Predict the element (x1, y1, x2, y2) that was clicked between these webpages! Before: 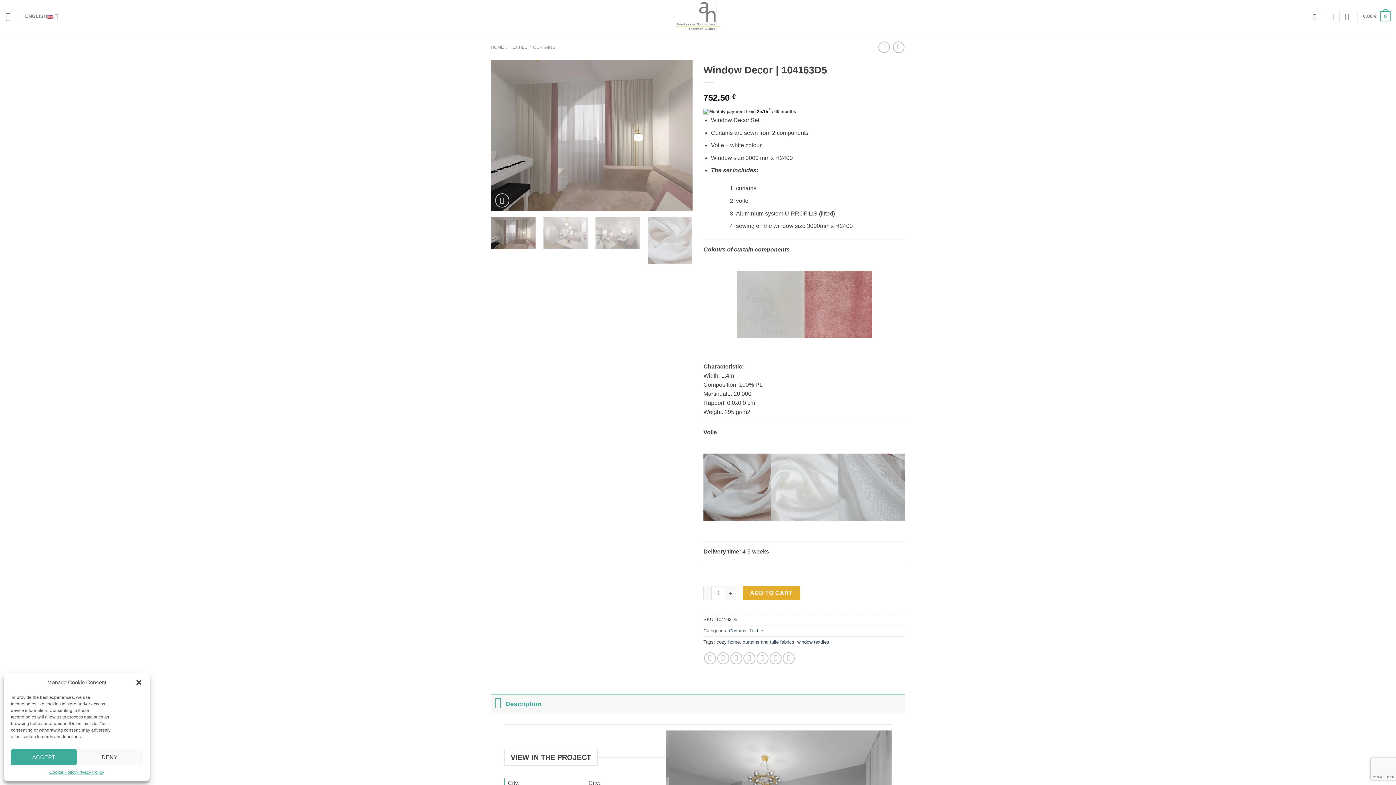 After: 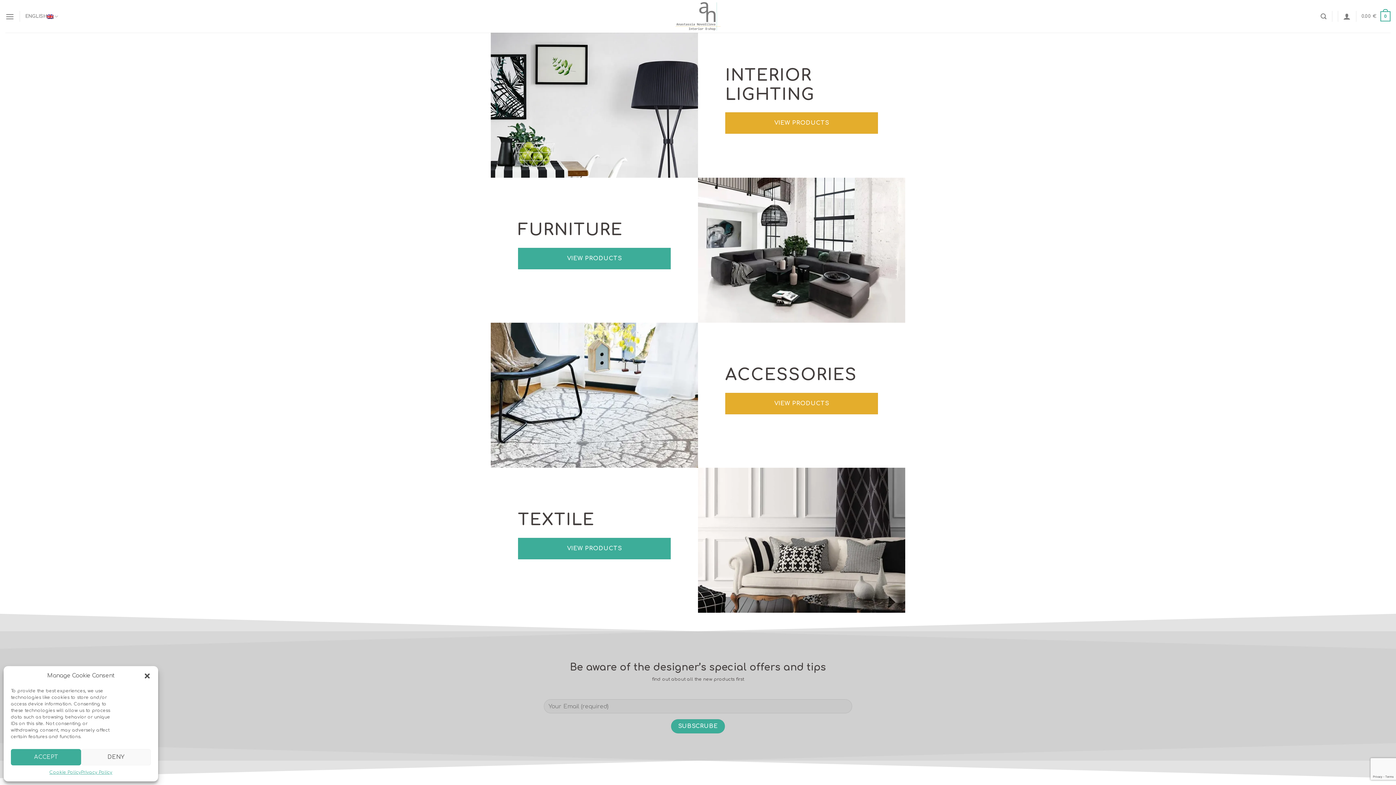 Action: bbox: (661, 0, 734, 32)